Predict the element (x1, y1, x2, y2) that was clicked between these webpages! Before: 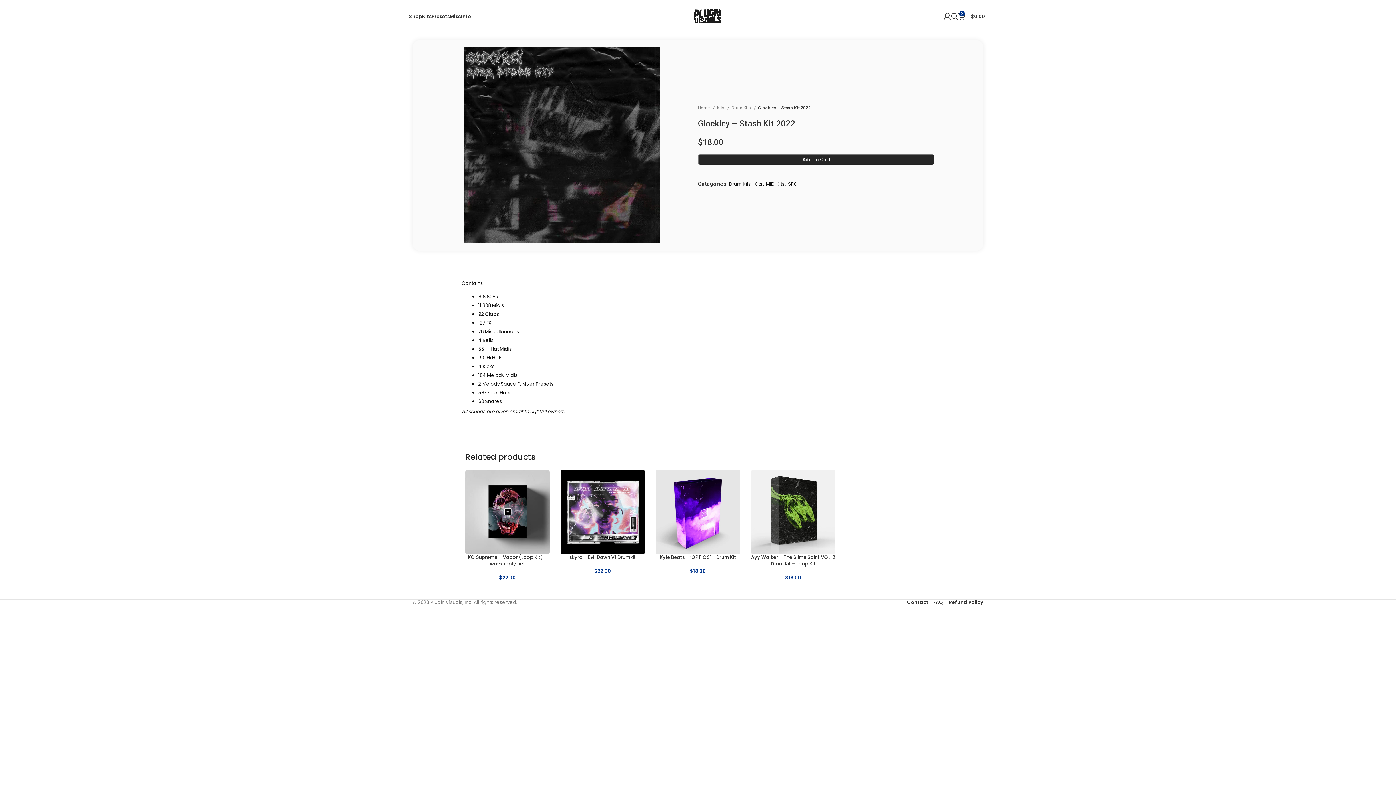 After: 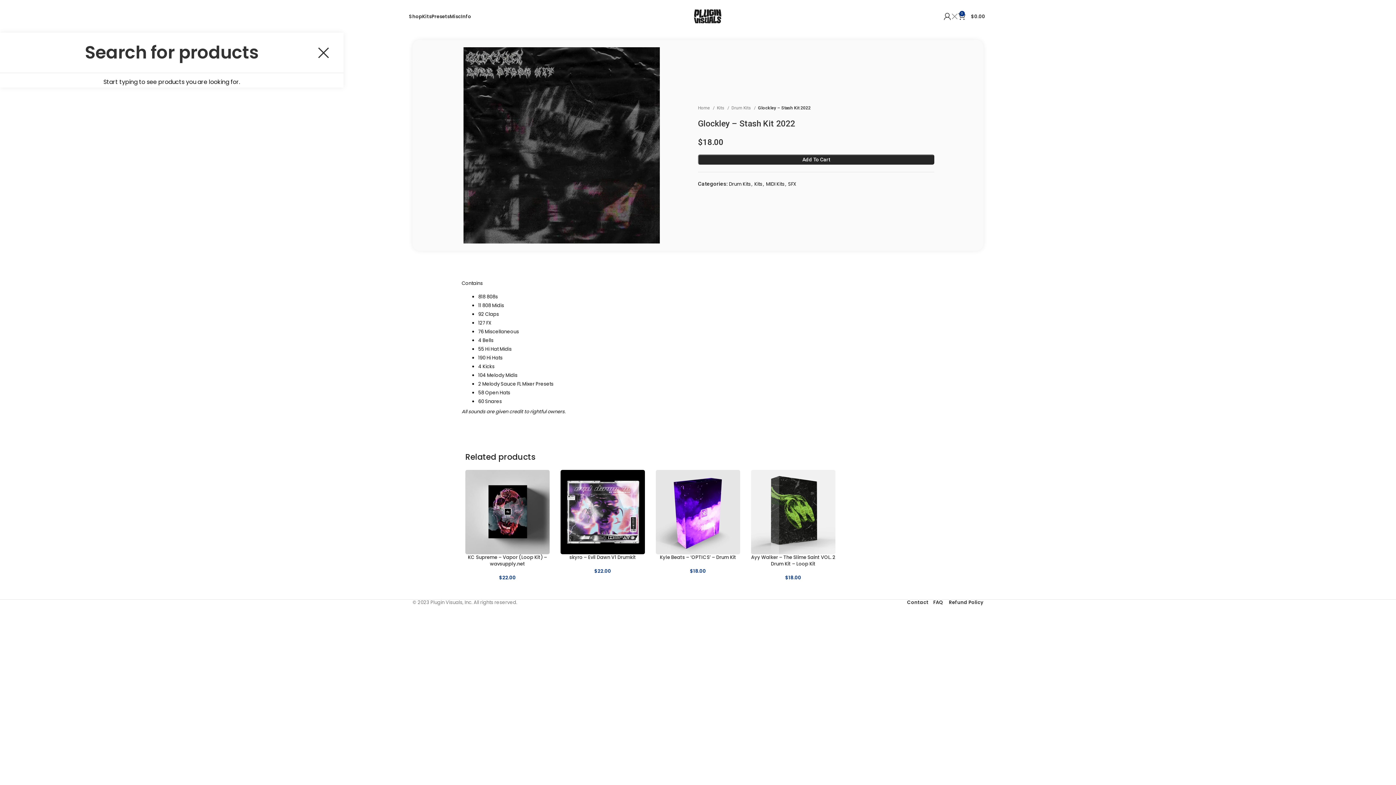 Action: bbox: (951, 9, 958, 23) label: Search